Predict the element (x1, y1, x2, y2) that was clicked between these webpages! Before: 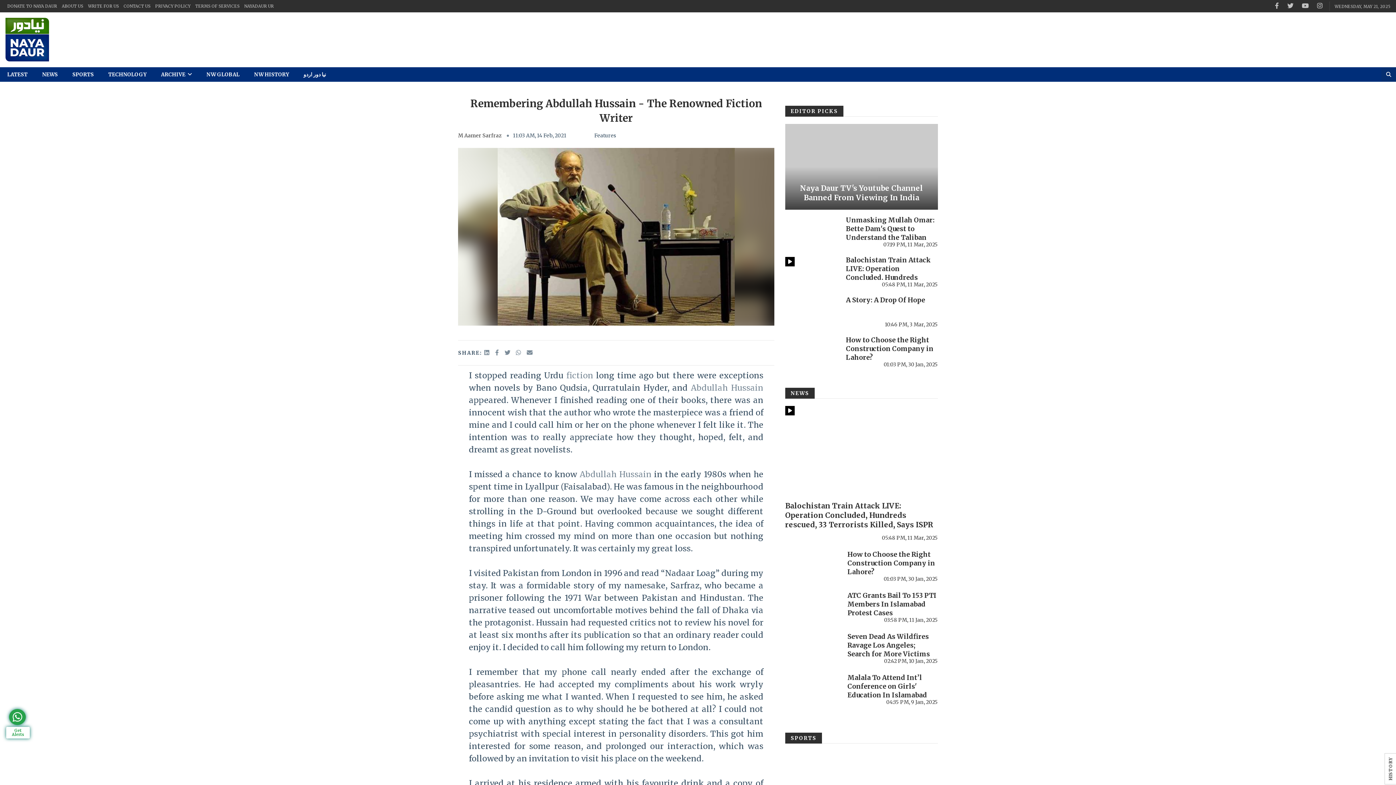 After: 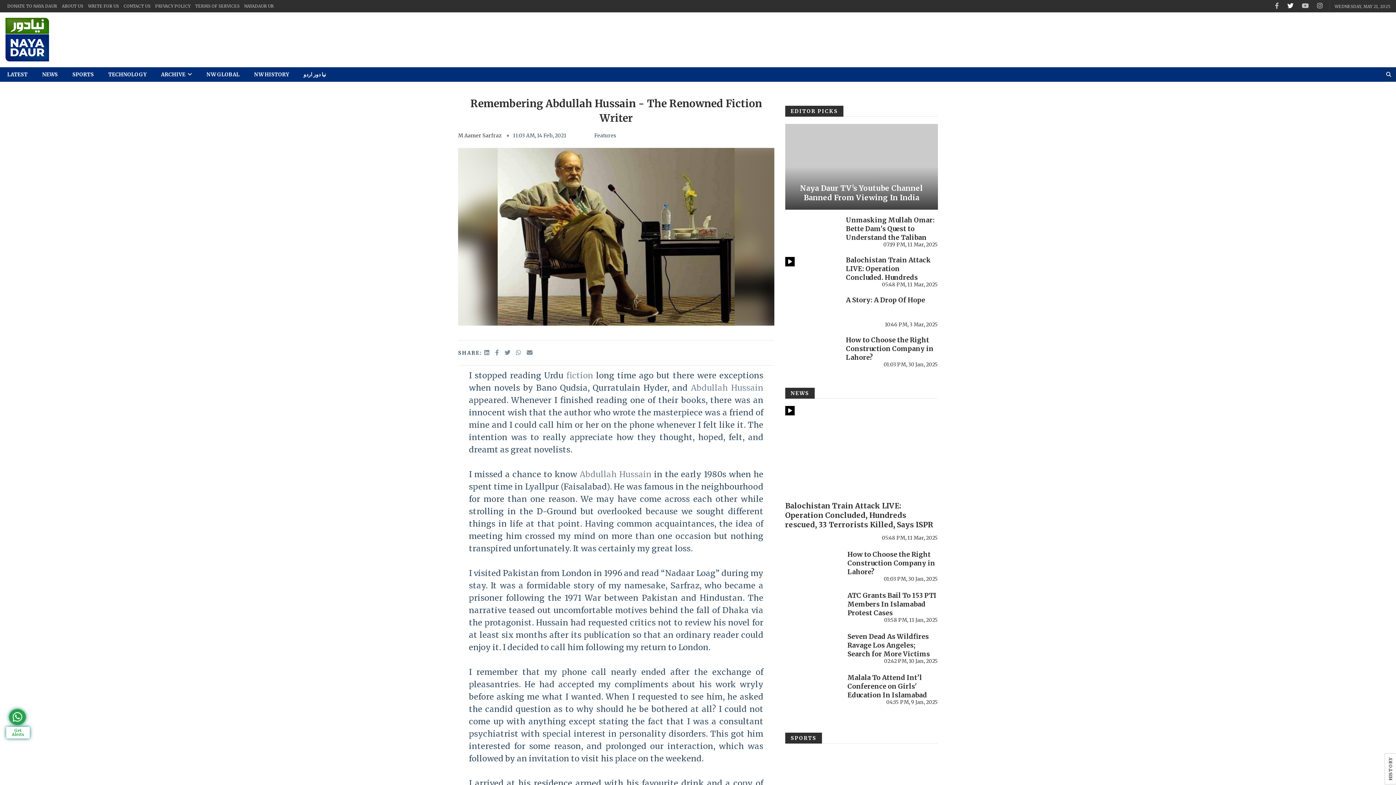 Action: bbox: (1287, 1, 1293, 9) label: twitter